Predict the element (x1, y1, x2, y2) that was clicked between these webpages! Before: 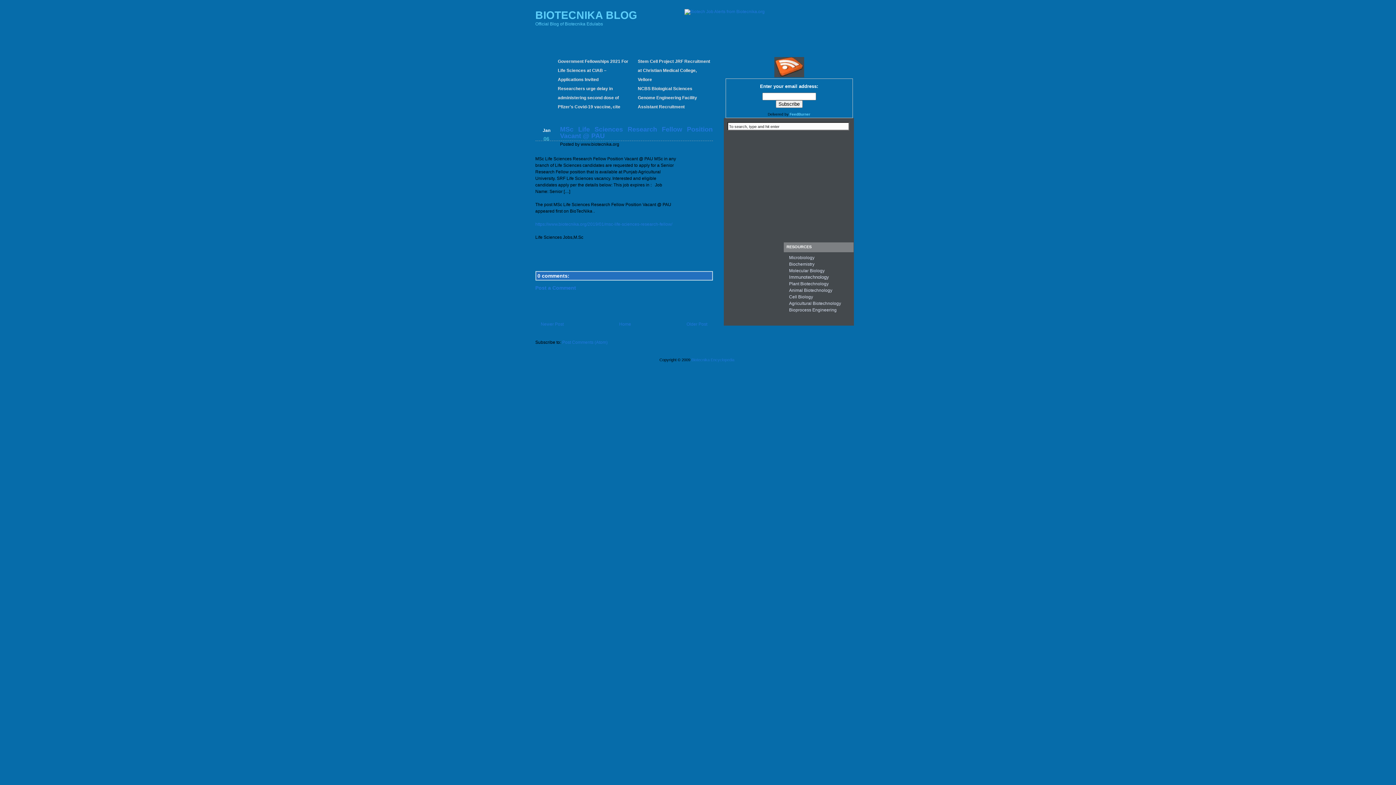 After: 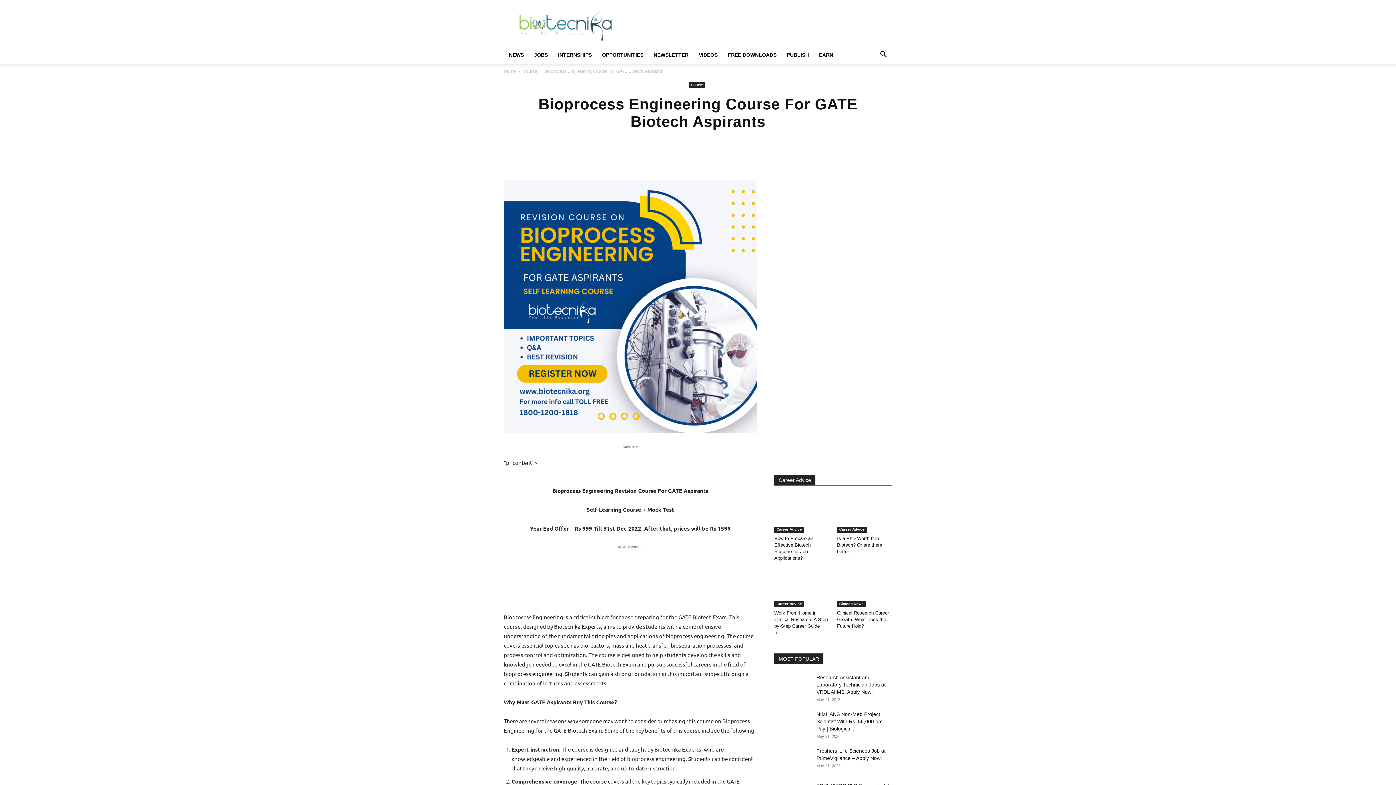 Action: bbox: (789, 307, 836, 312) label: Bioprocess Engineering